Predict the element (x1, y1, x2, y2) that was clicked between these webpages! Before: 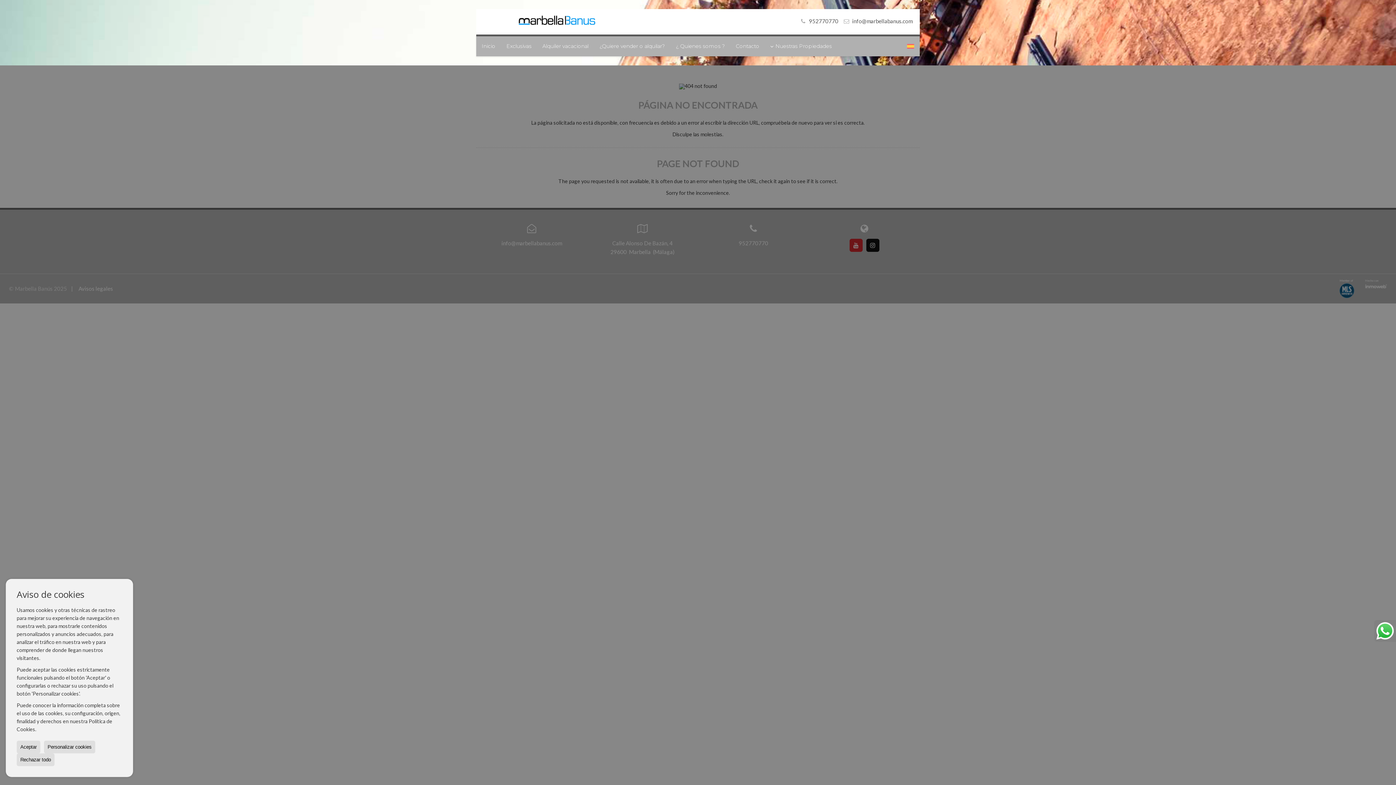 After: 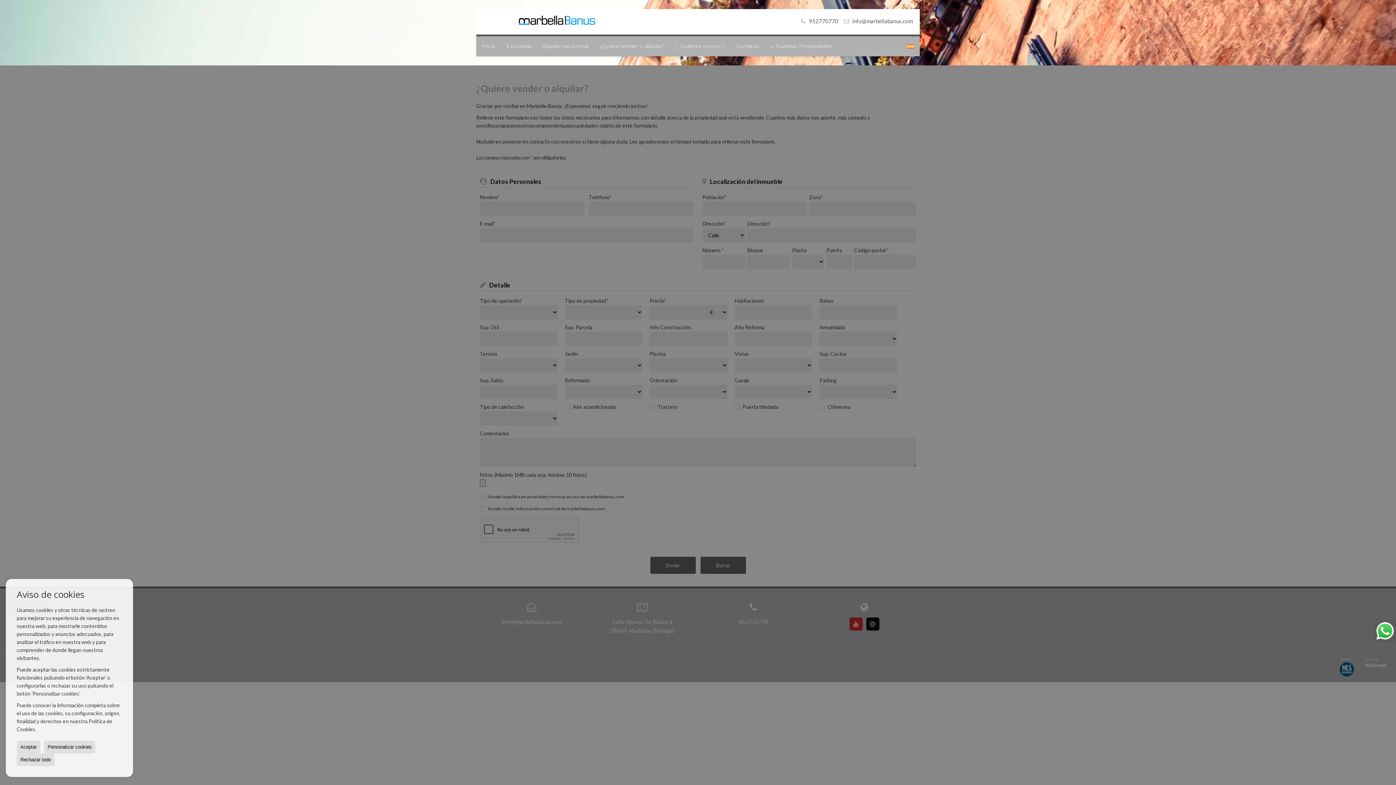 Action: label: ¿Quiere vender o alquilar? bbox: (594, 36, 670, 56)